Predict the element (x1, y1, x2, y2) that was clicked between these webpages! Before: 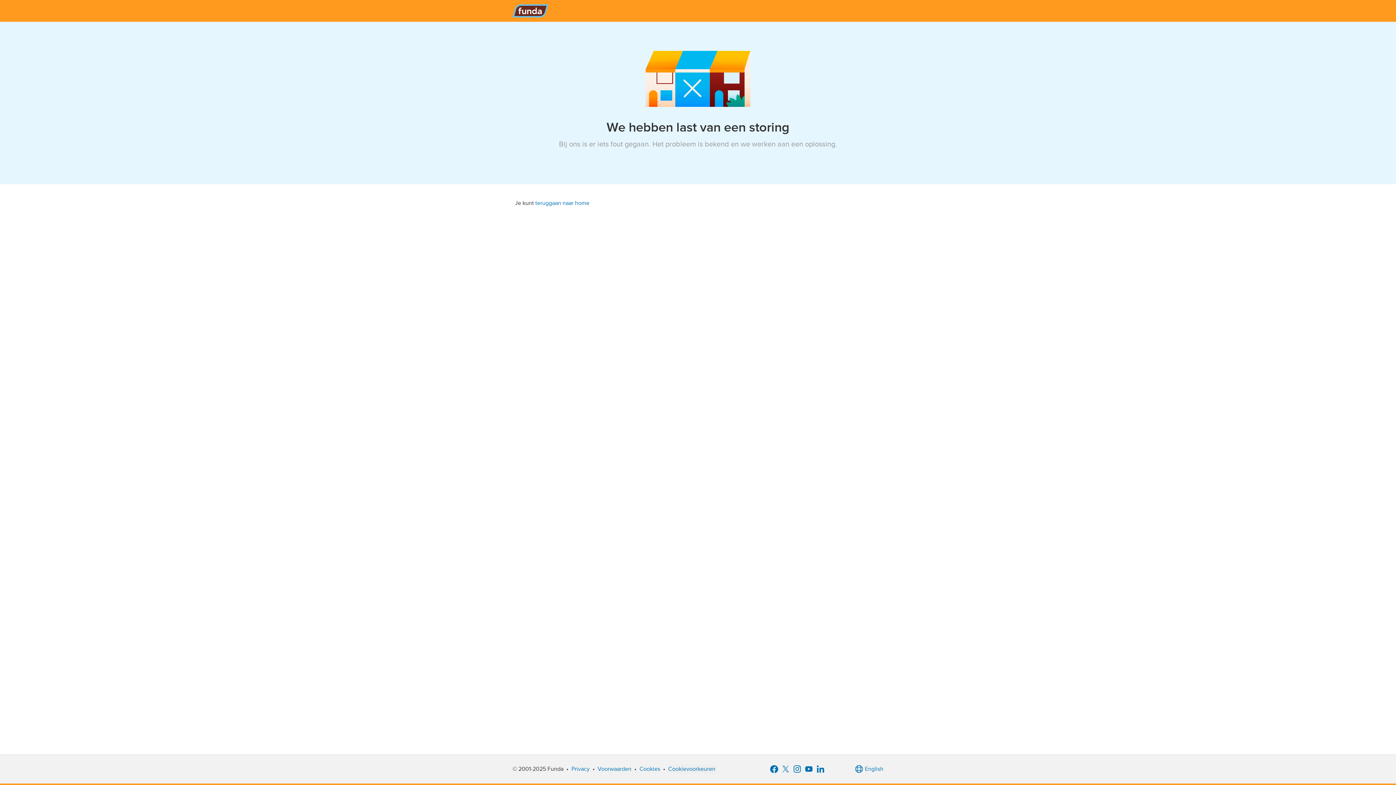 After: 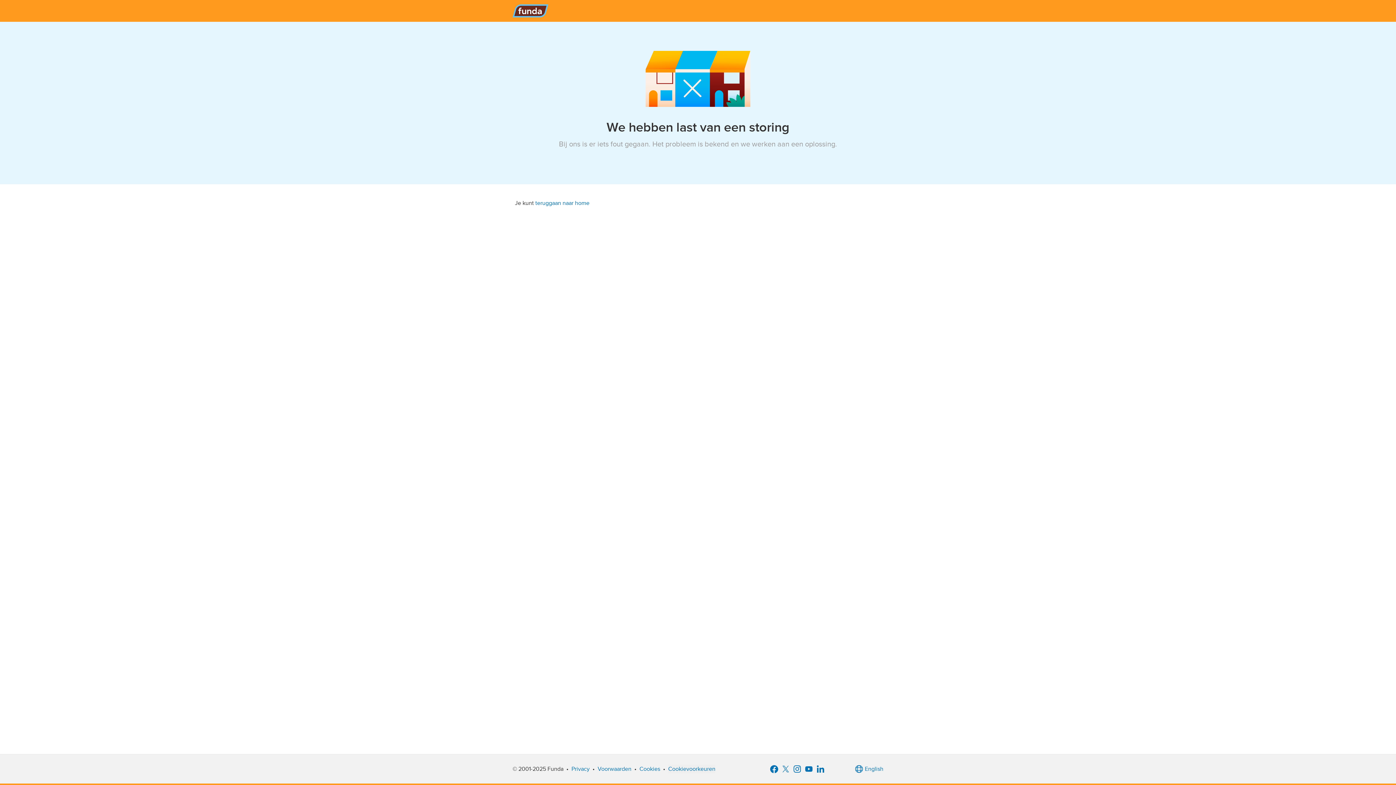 Action: label: teruggaan naar home bbox: (535, 199, 589, 206)